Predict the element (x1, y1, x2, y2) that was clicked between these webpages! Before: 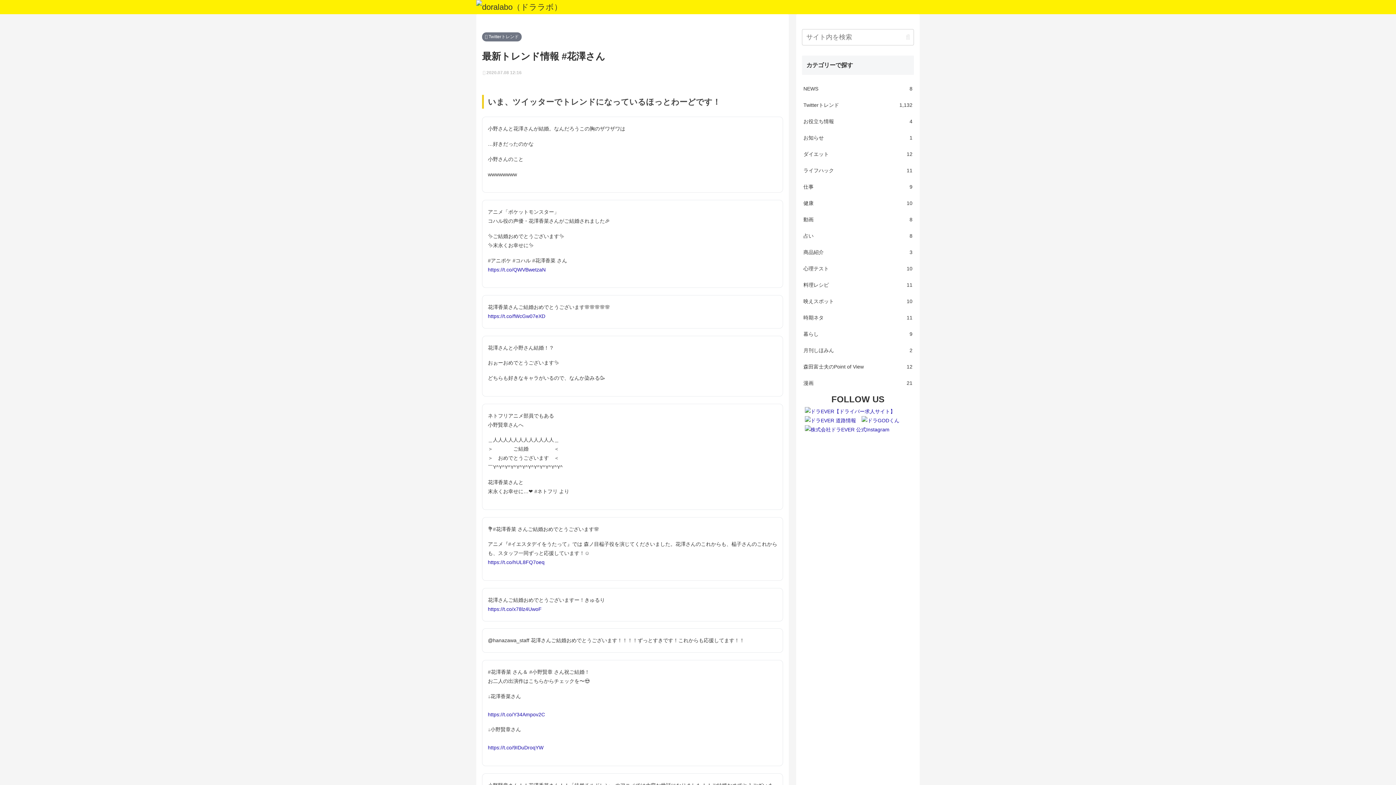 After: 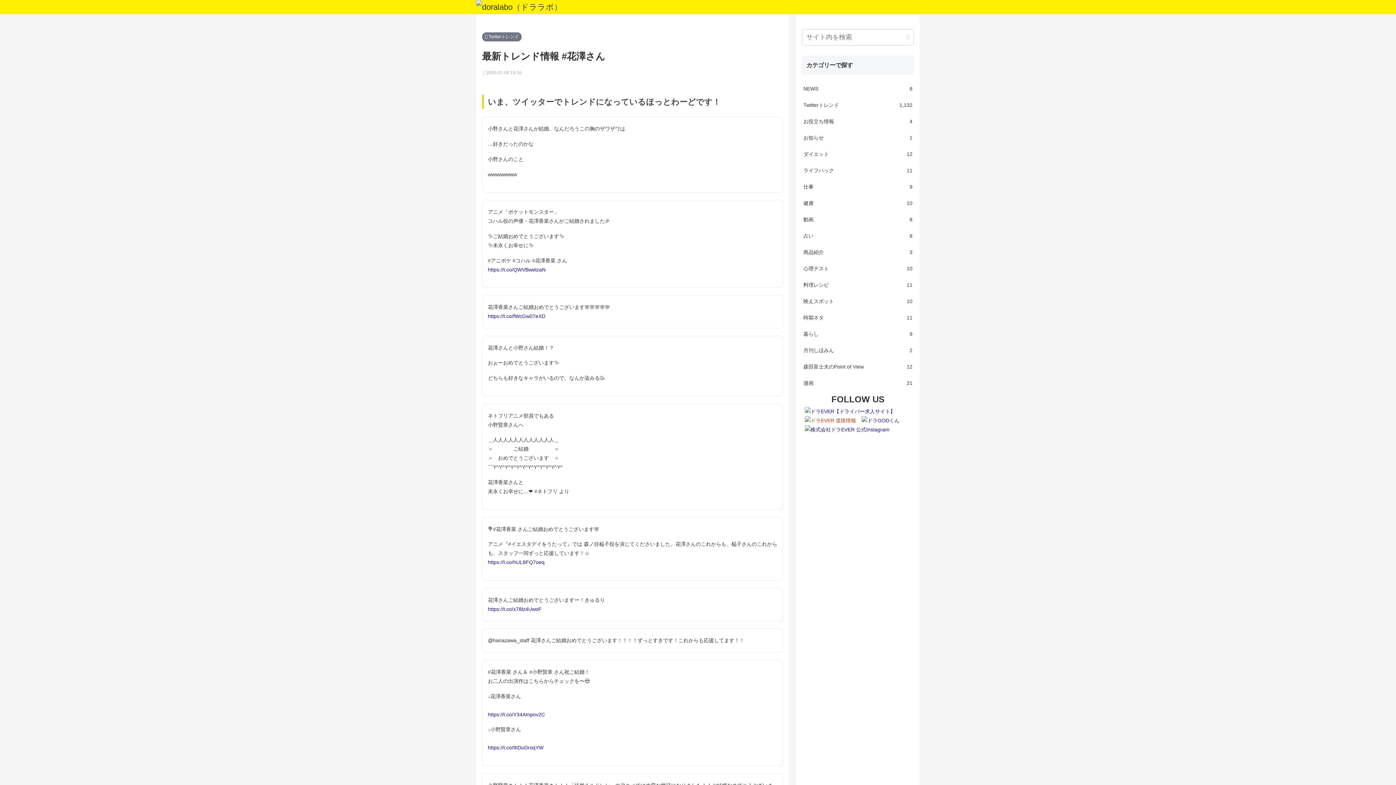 Action: bbox: (802, 417, 859, 423)